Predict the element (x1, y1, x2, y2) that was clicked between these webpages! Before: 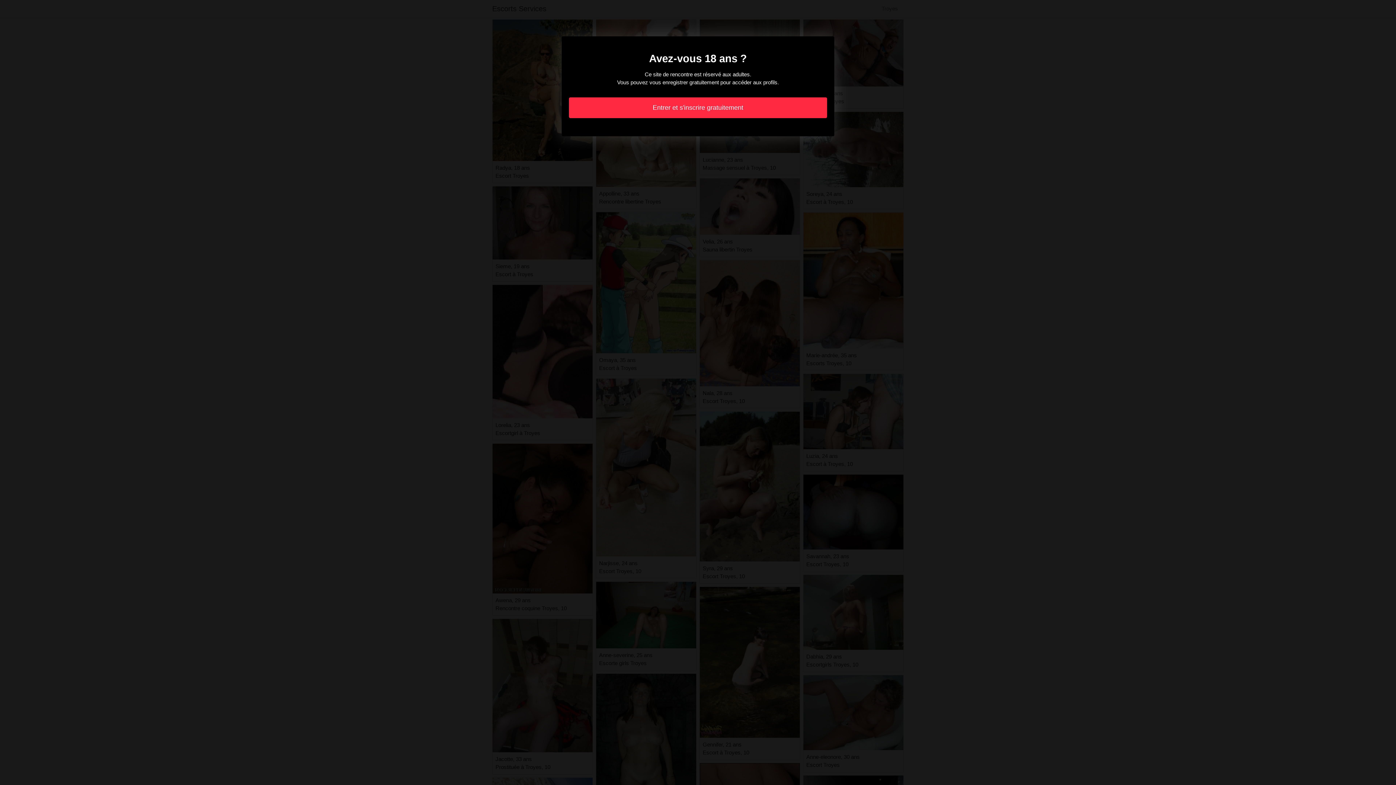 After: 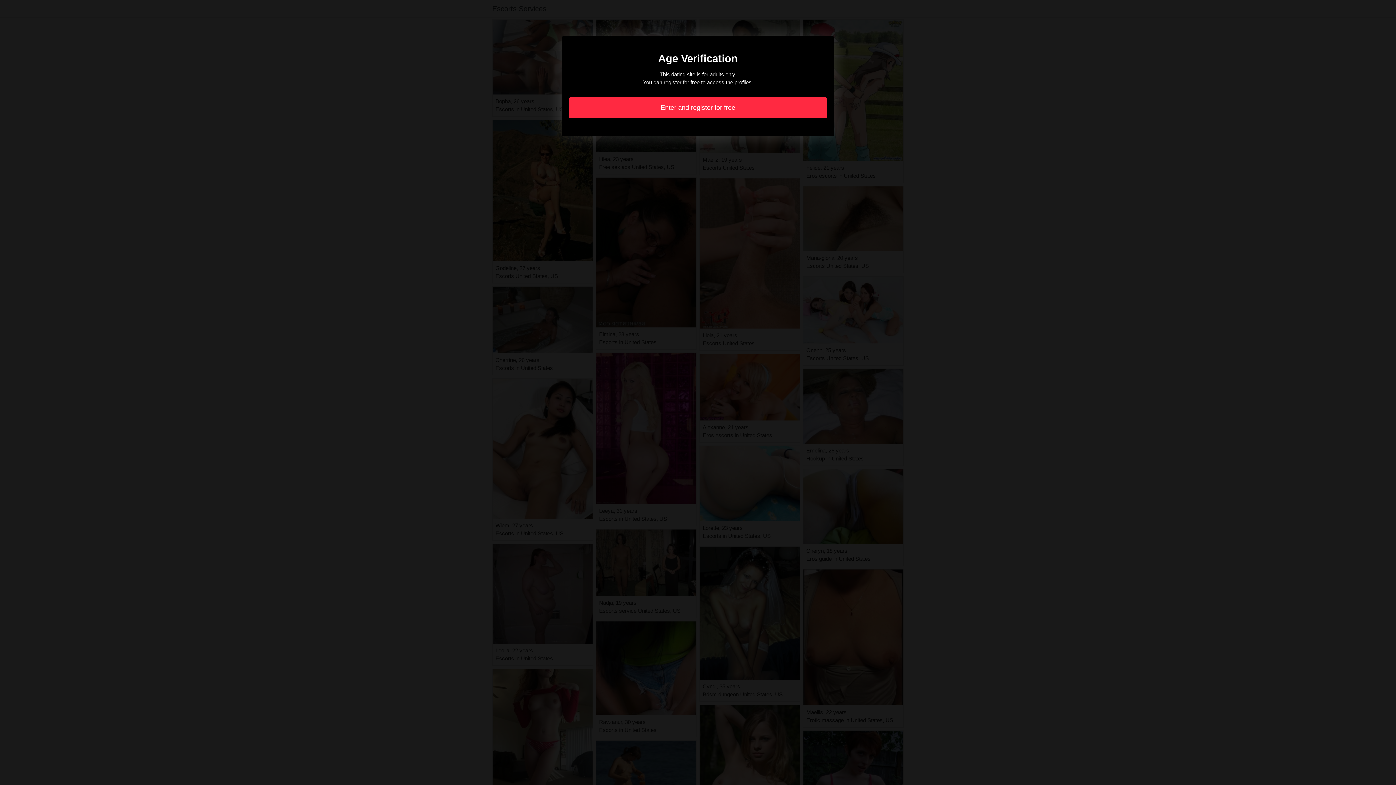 Action: bbox: (569, 97, 827, 118) label: Entrer et s'inscrire gratuitement